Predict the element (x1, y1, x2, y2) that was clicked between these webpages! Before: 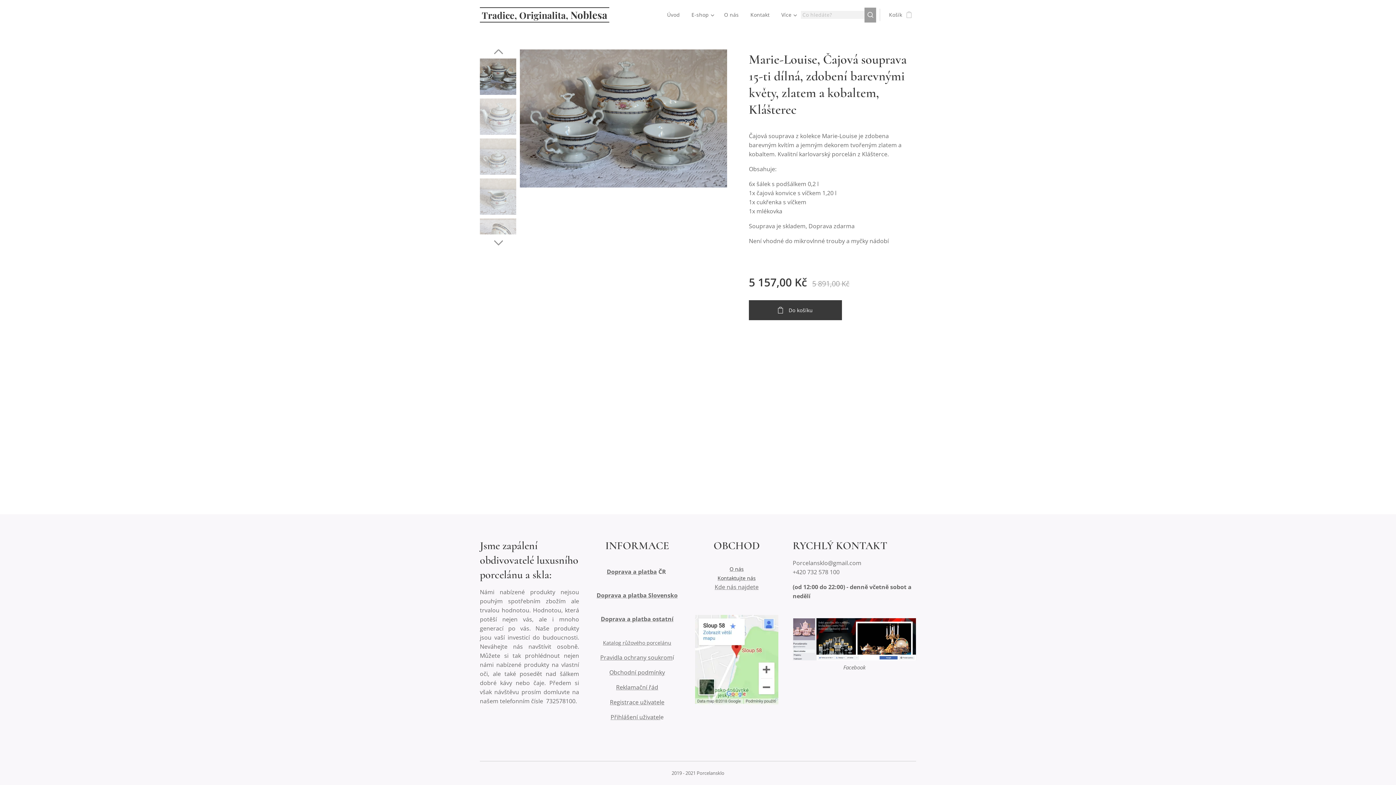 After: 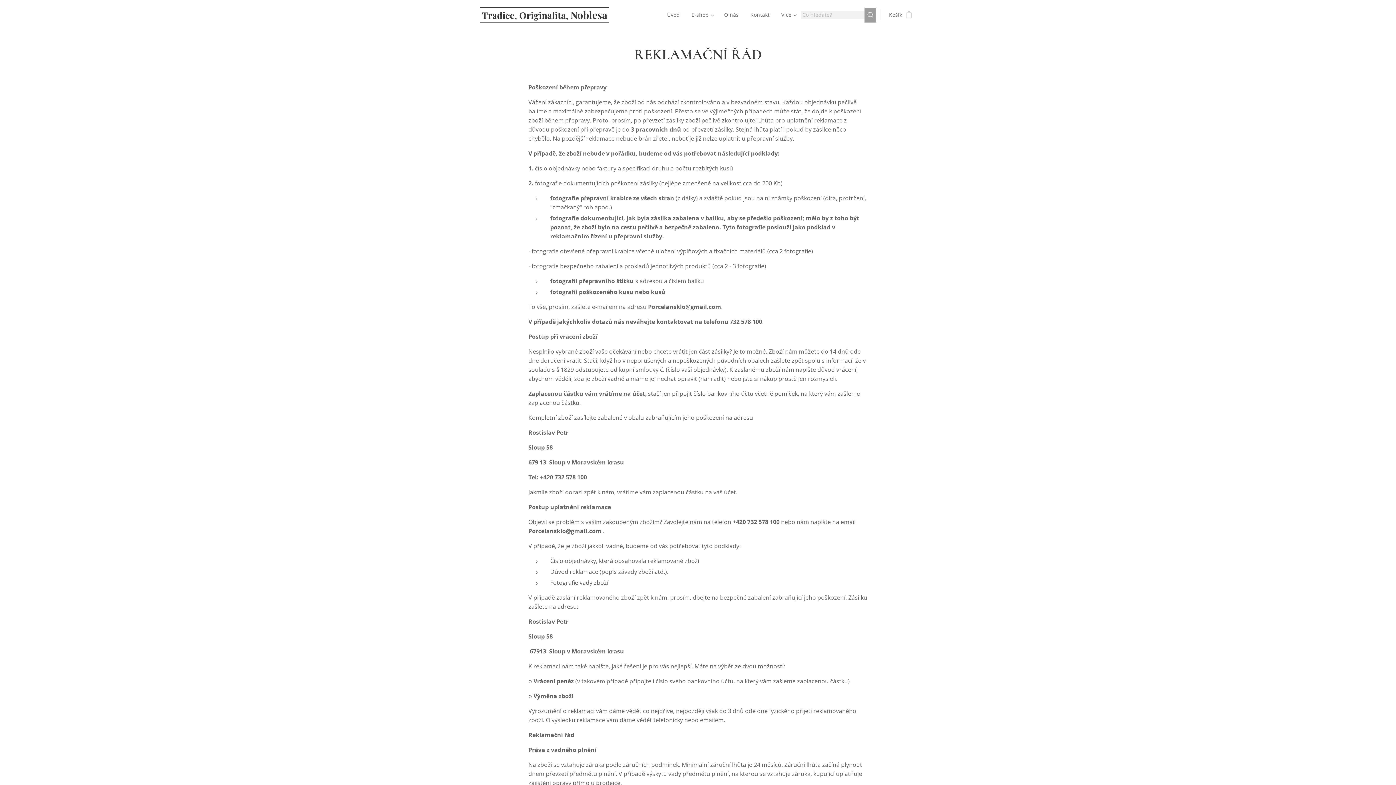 Action: label: Reklamační řád bbox: (616, 683, 658, 691)